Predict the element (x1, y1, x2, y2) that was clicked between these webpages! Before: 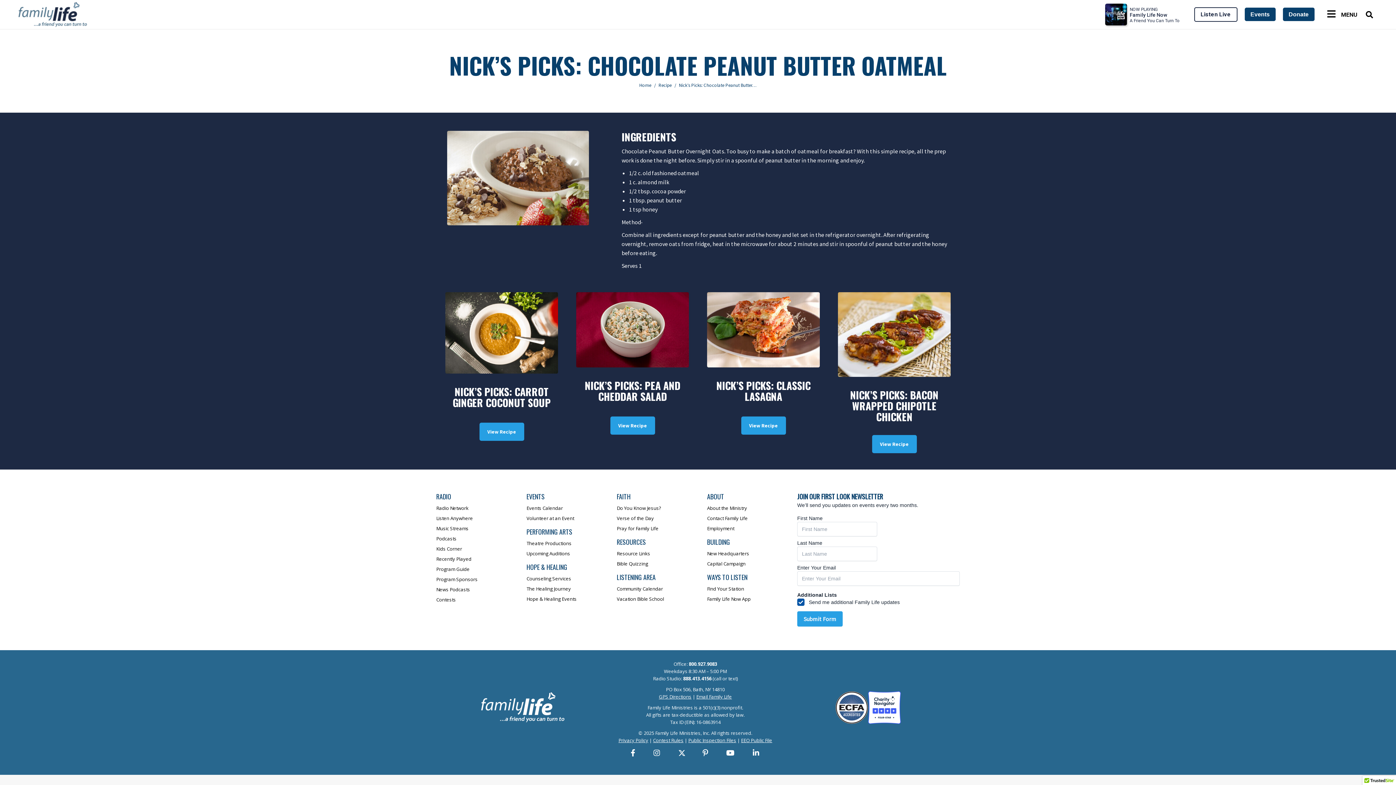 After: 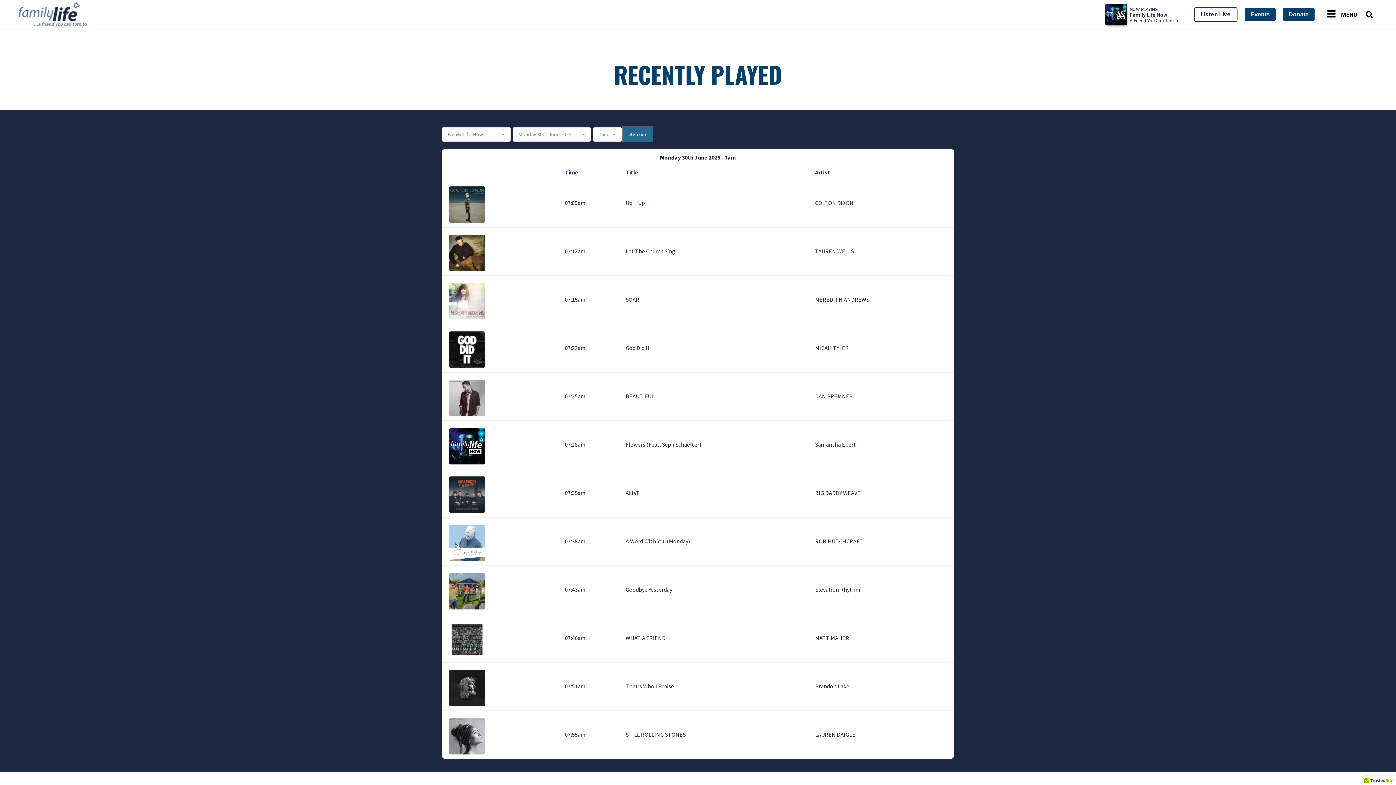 Action: label: Recently Played bbox: (436, 555, 471, 562)